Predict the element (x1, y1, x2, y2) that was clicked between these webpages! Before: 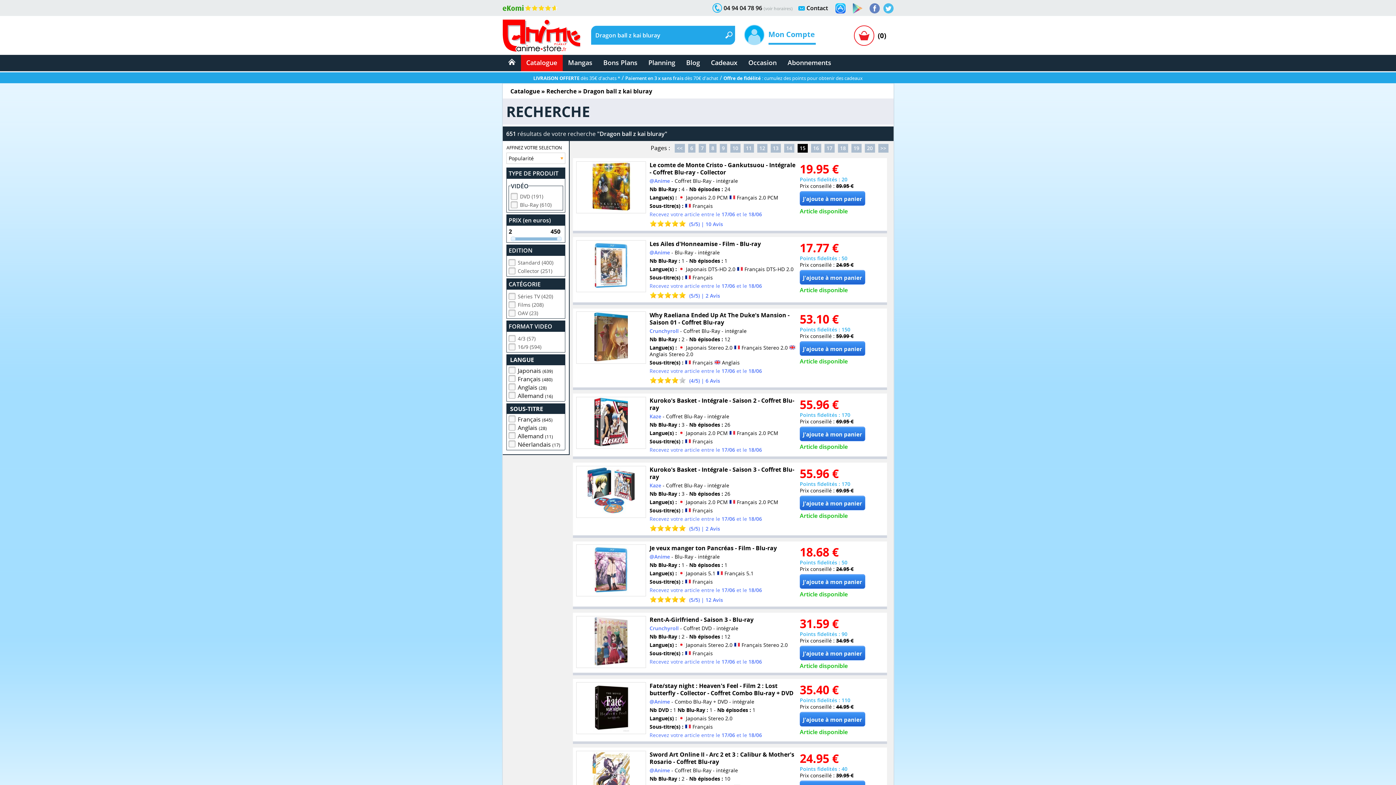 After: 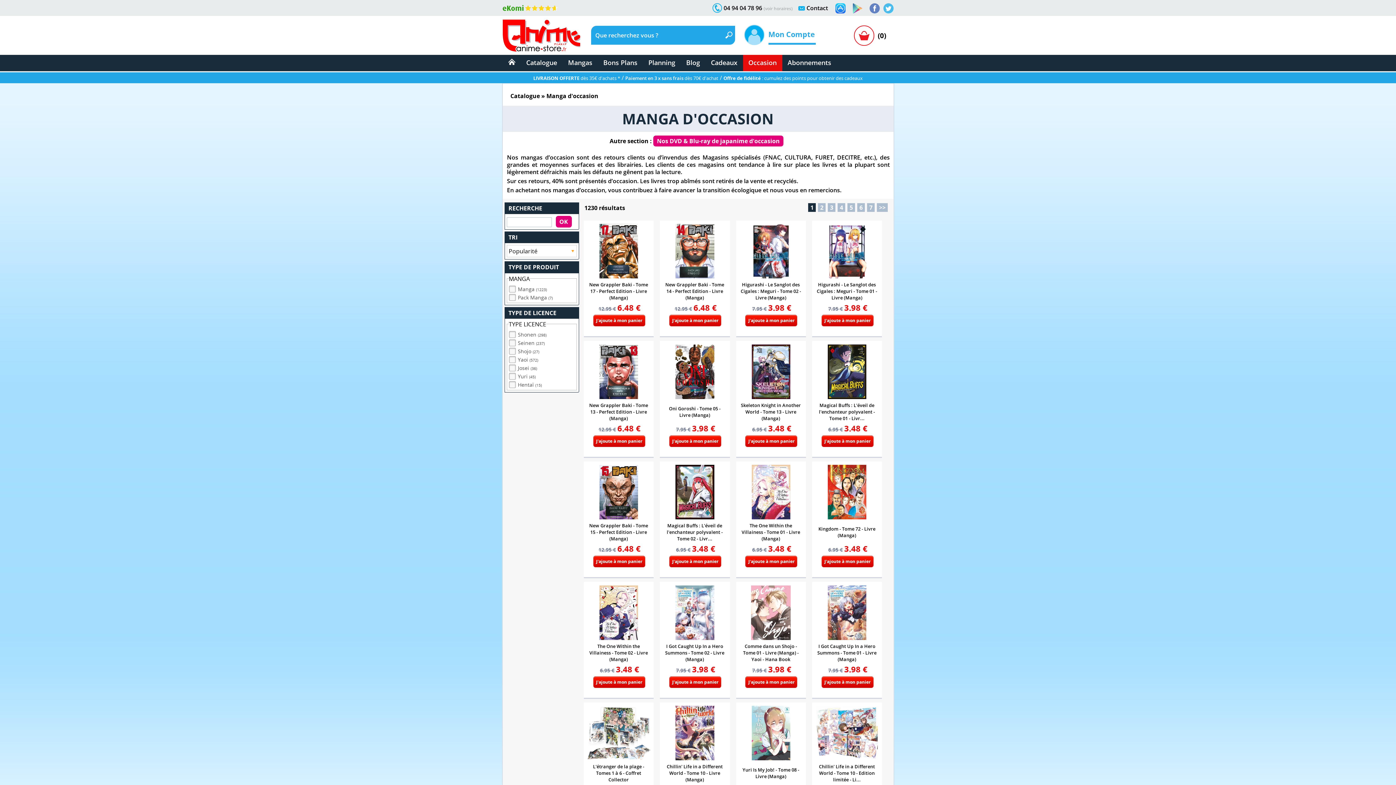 Action: label: Occasion bbox: (743, 54, 782, 71)